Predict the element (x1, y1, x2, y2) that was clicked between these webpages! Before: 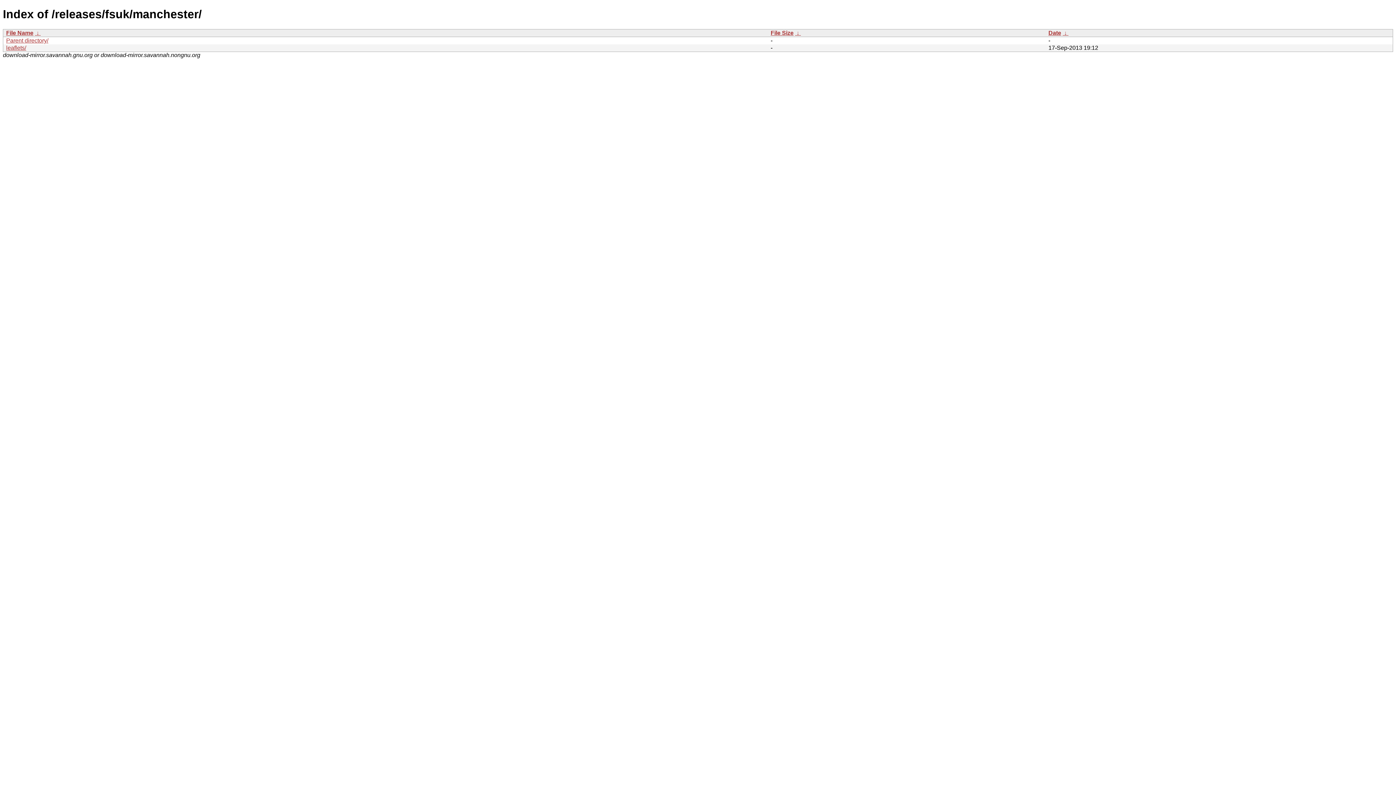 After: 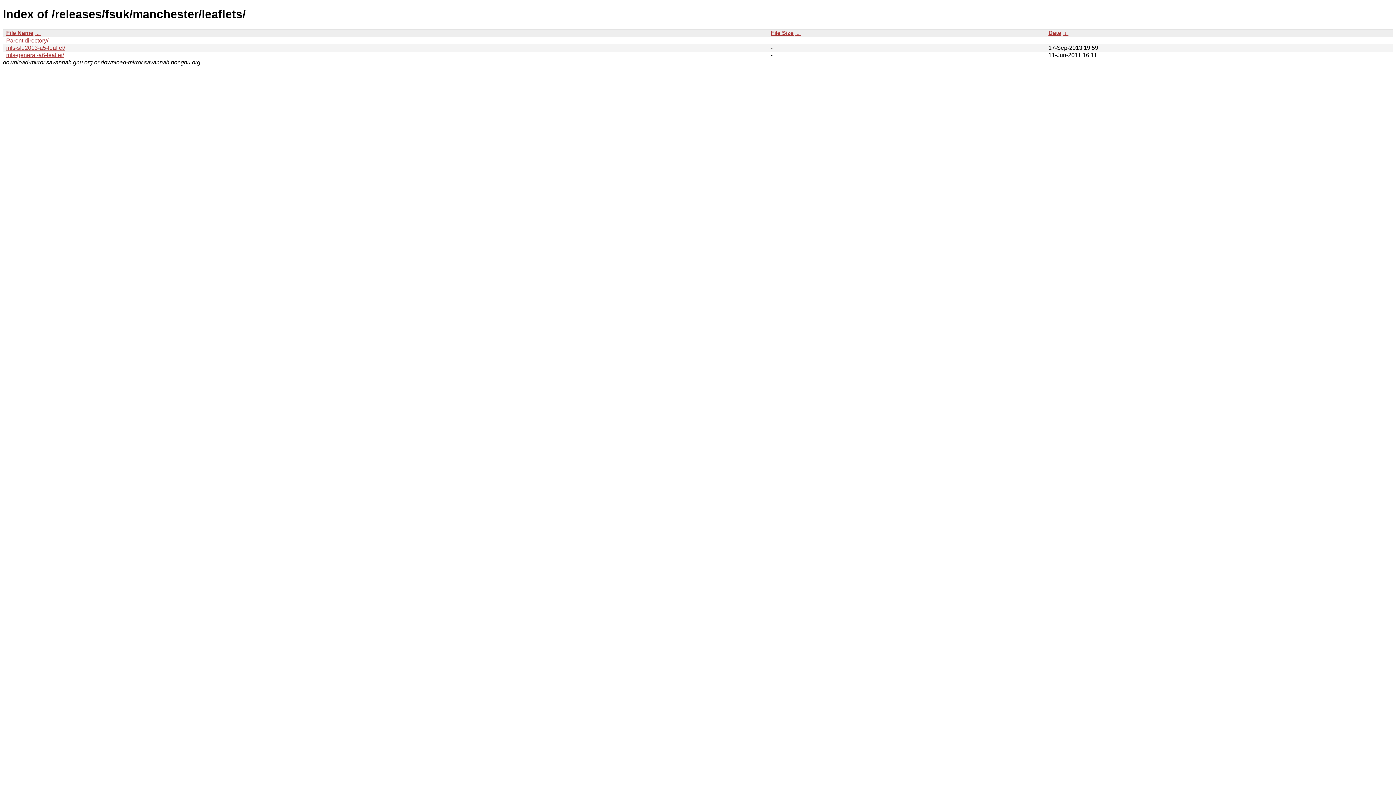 Action: label: leaflets/ bbox: (6, 44, 26, 50)